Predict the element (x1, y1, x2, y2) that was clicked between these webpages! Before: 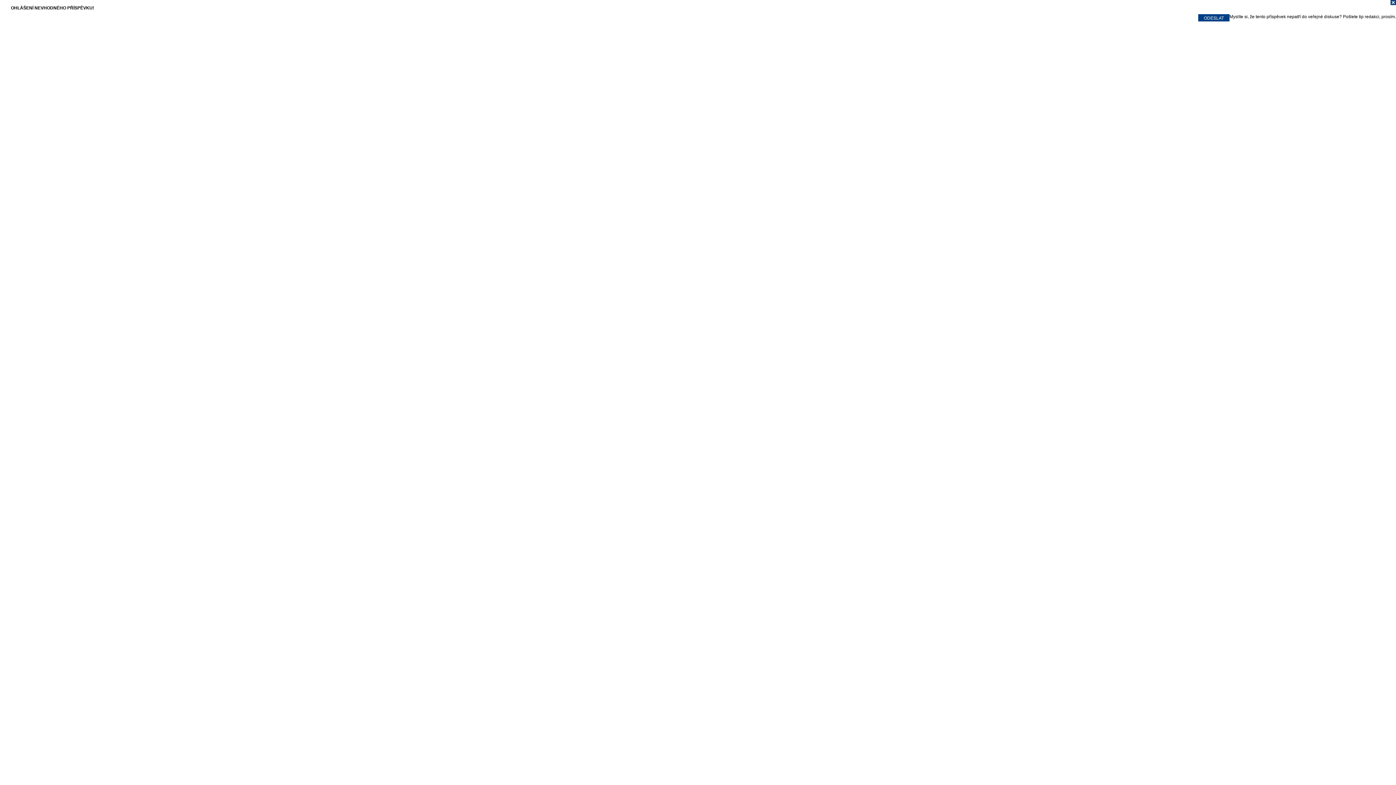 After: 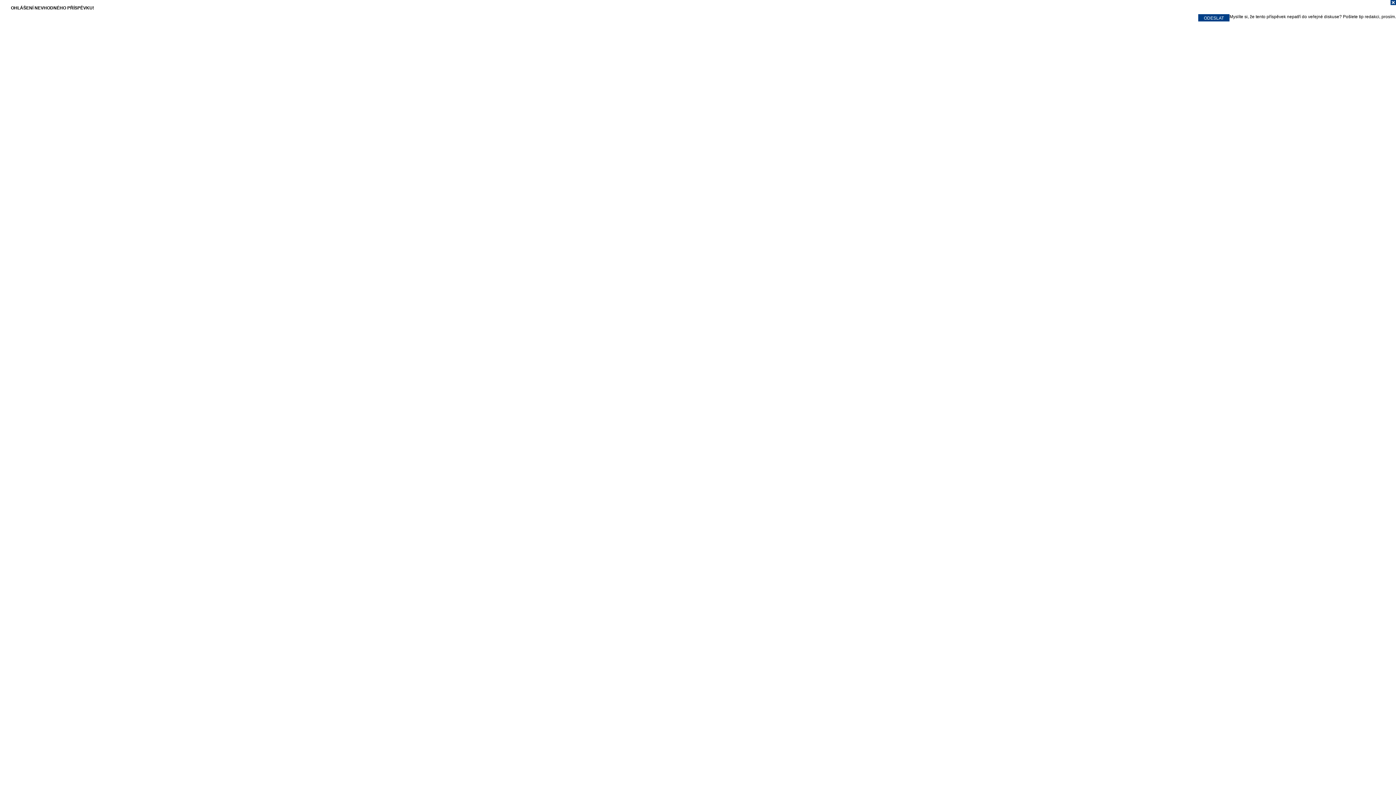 Action: bbox: (0, 0, 1396, 7)